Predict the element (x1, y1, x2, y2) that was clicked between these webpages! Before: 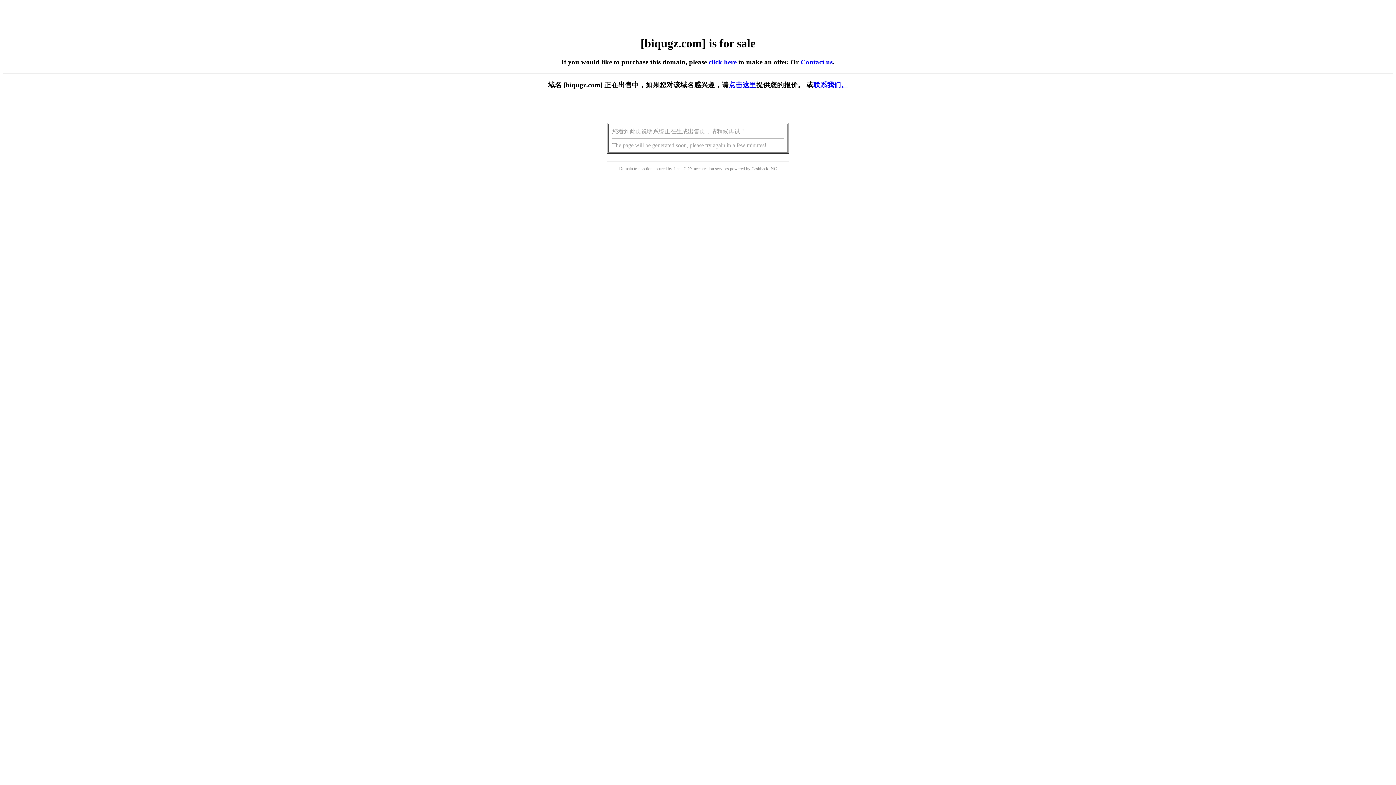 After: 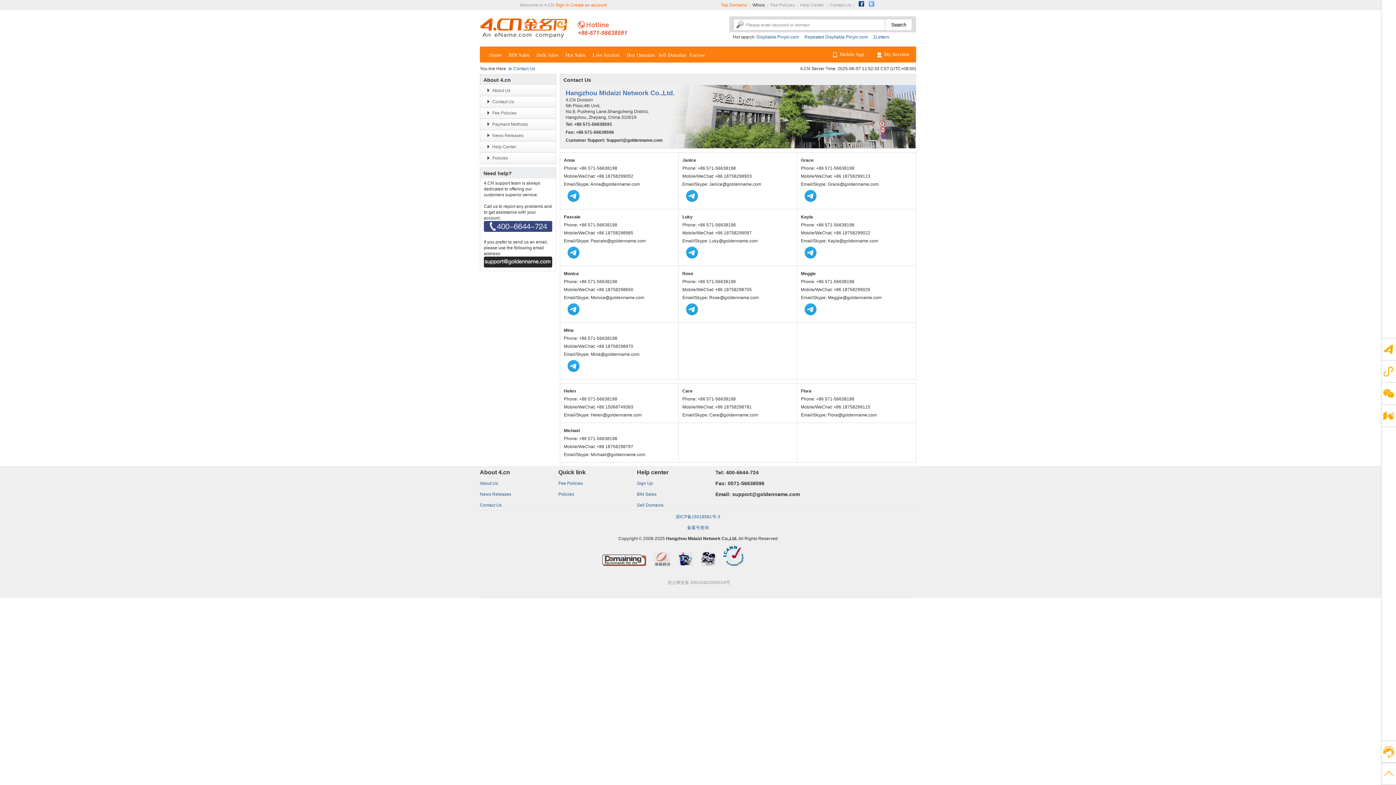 Action: bbox: (800, 58, 832, 65) label: Contact us